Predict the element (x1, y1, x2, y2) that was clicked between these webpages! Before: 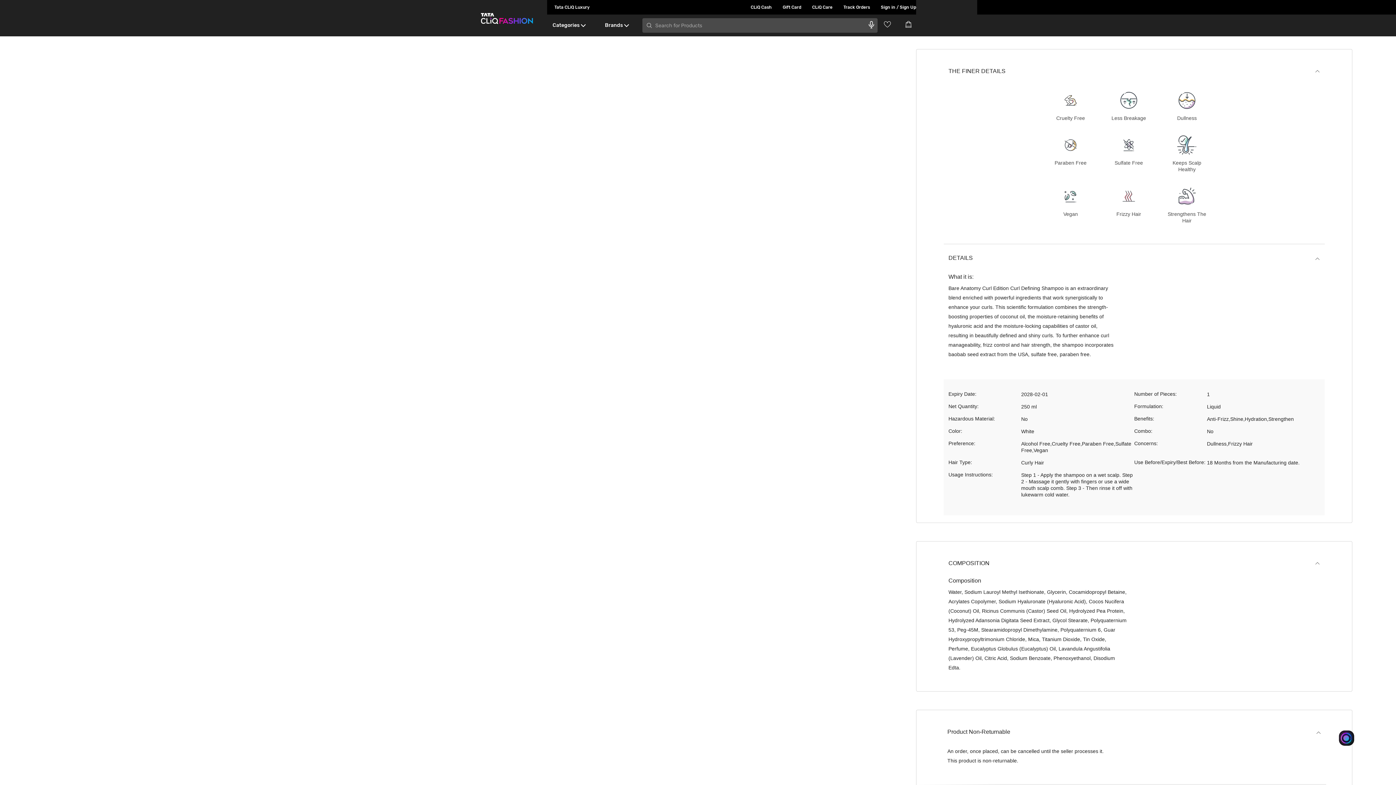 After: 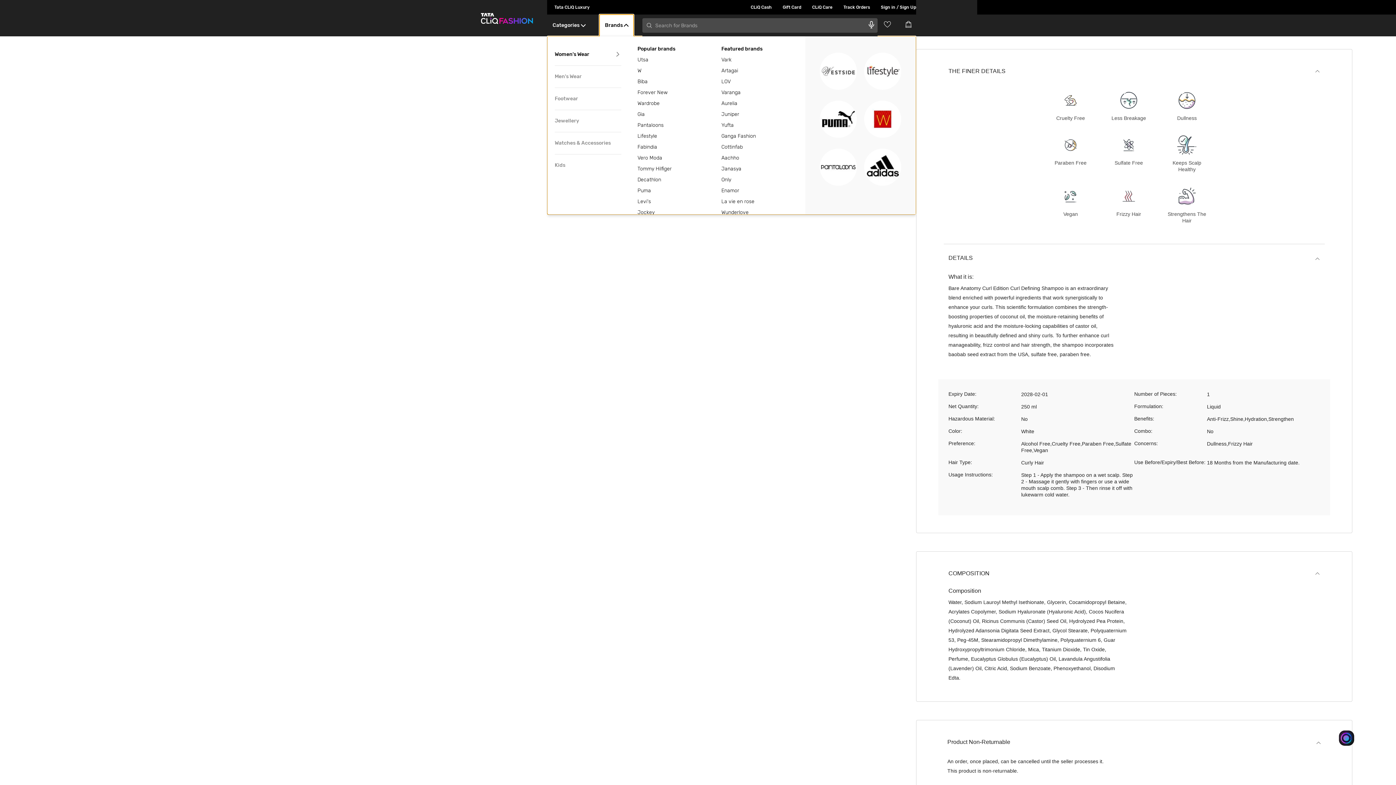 Action: bbox: (599, 14, 633, 36) label: Brands